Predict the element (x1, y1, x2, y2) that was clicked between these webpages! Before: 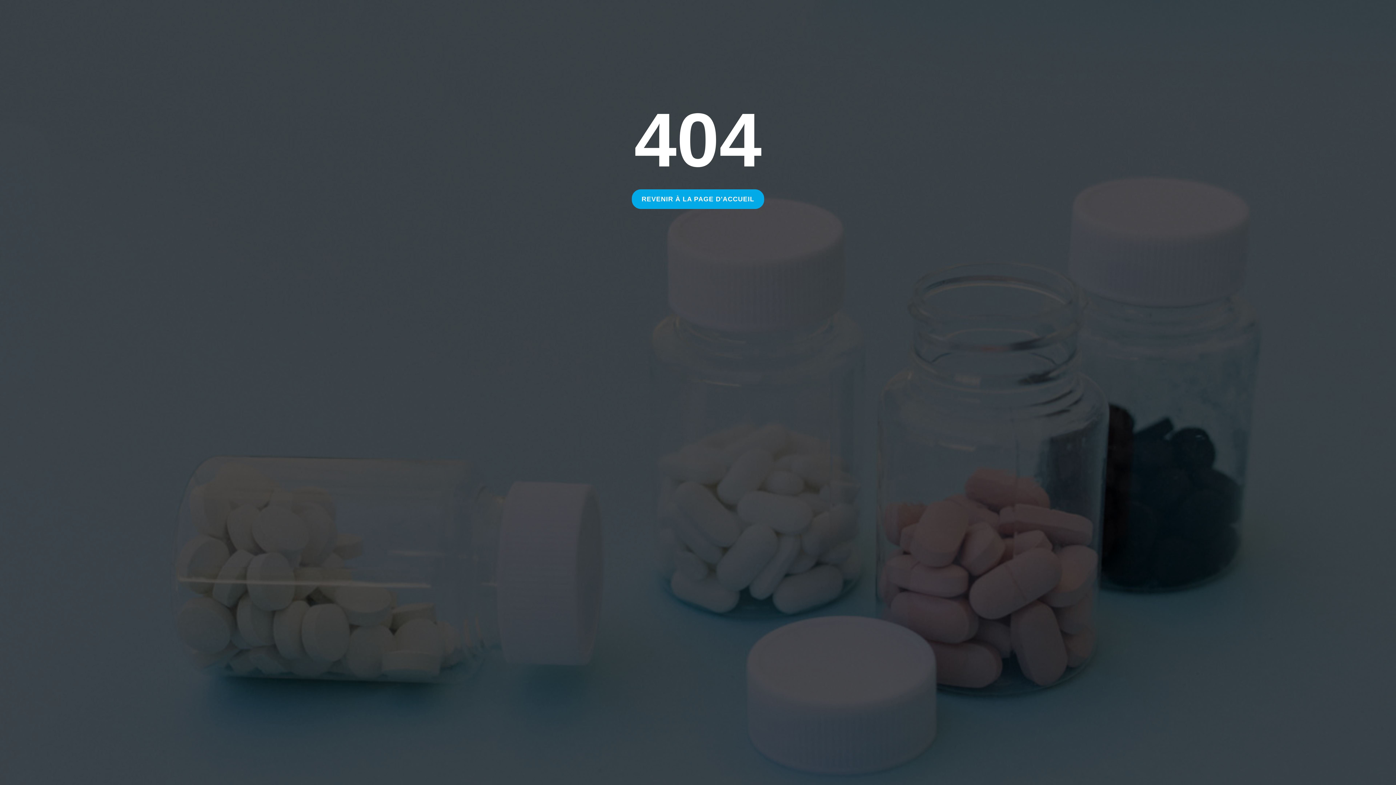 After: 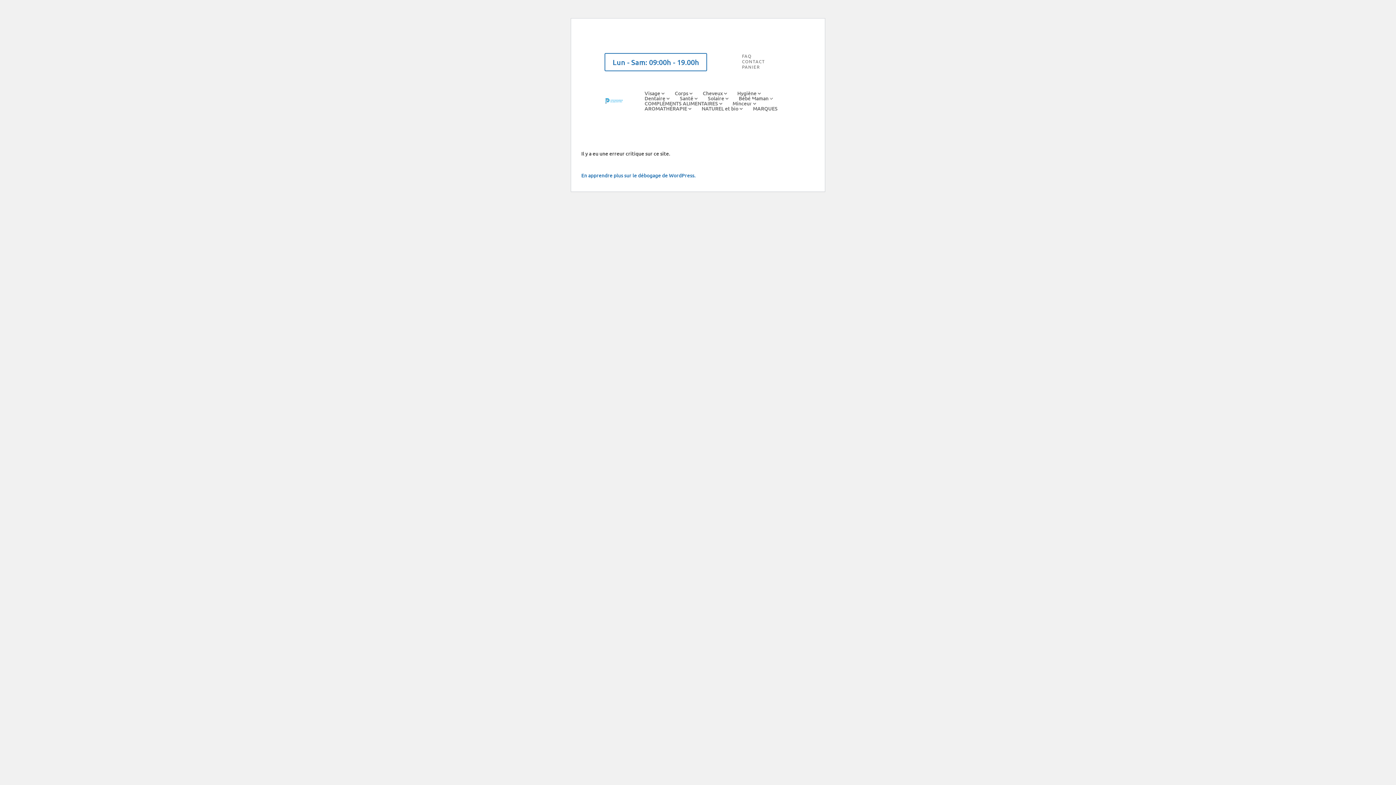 Action: label: REVENIR À LA PAGE D'ACCUEIL bbox: (632, 189, 764, 209)